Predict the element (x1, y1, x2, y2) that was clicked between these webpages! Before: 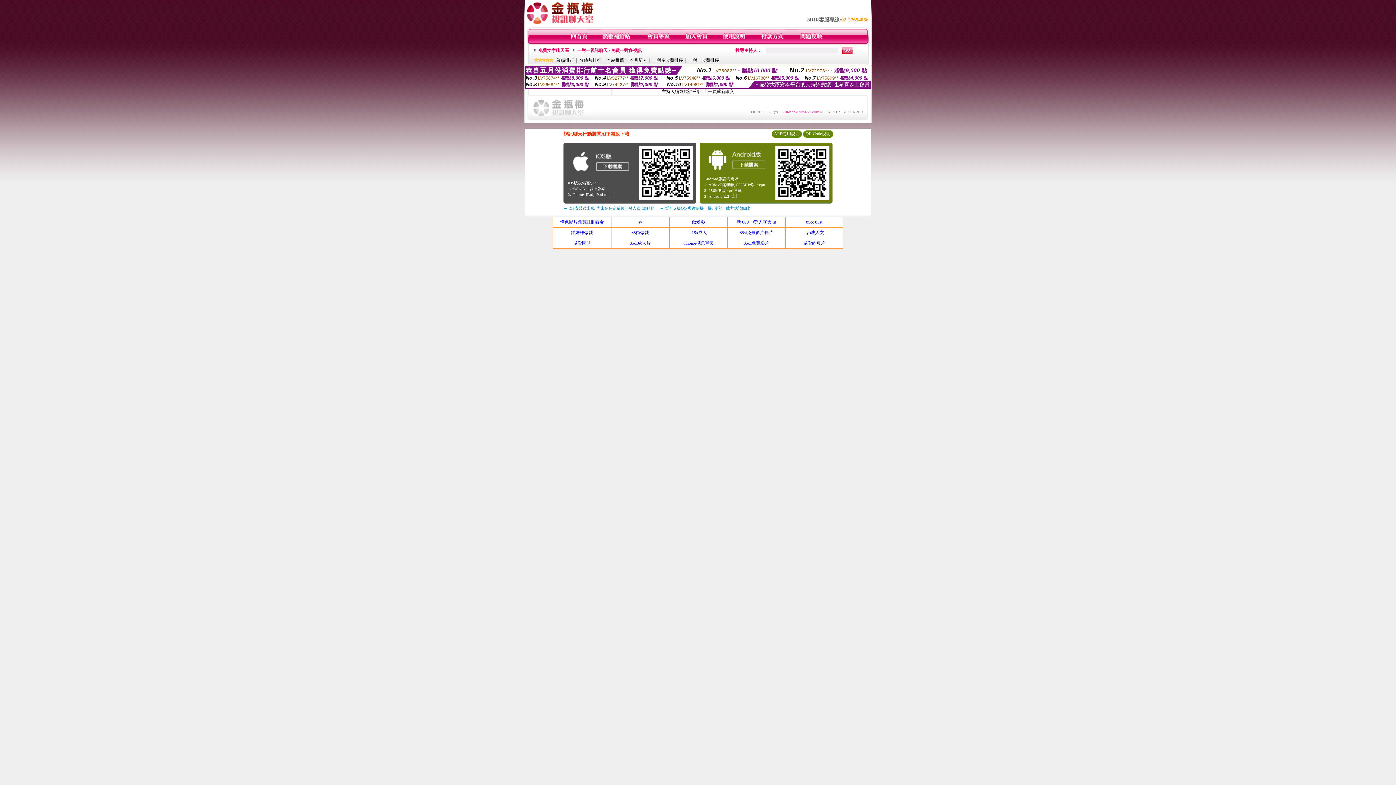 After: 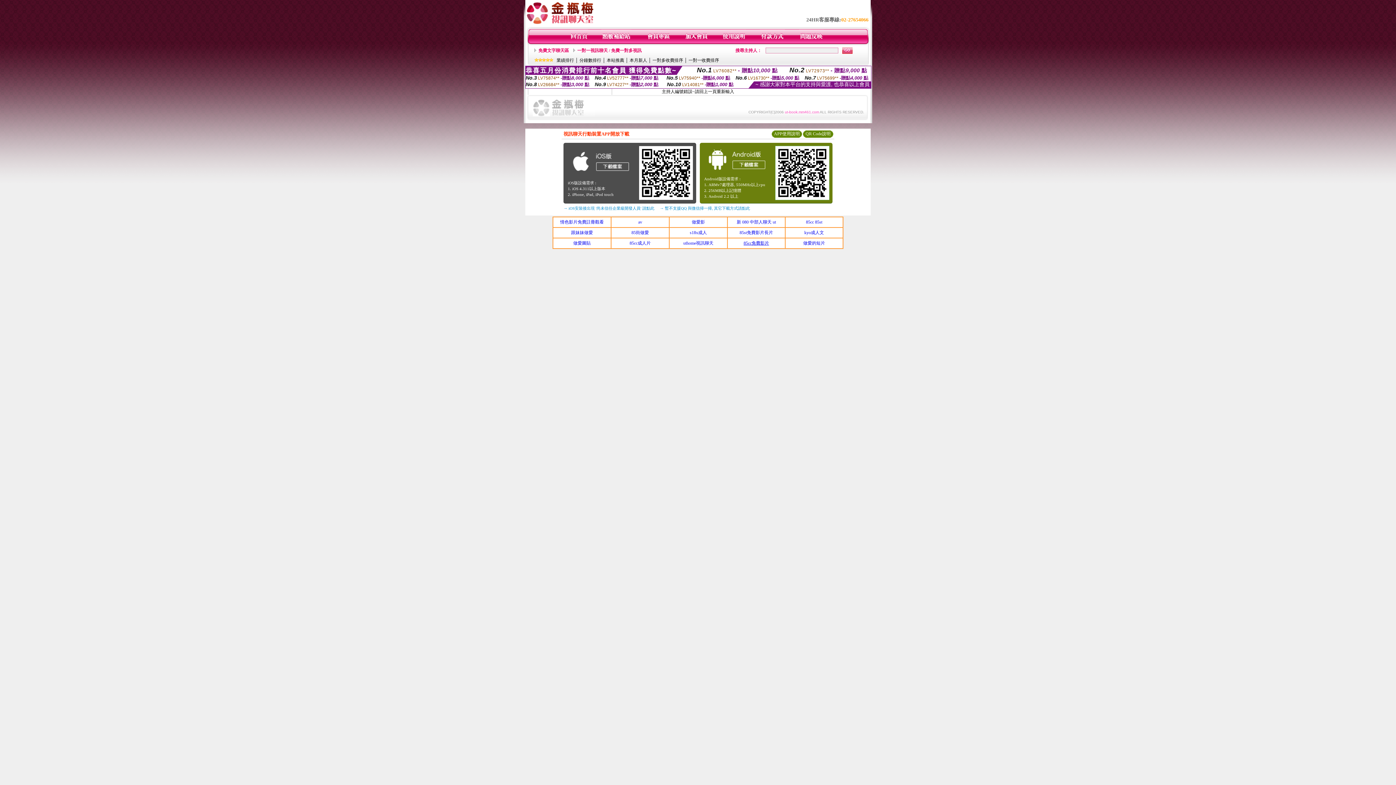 Action: label: 85cc免費影片 bbox: (743, 240, 769, 245)